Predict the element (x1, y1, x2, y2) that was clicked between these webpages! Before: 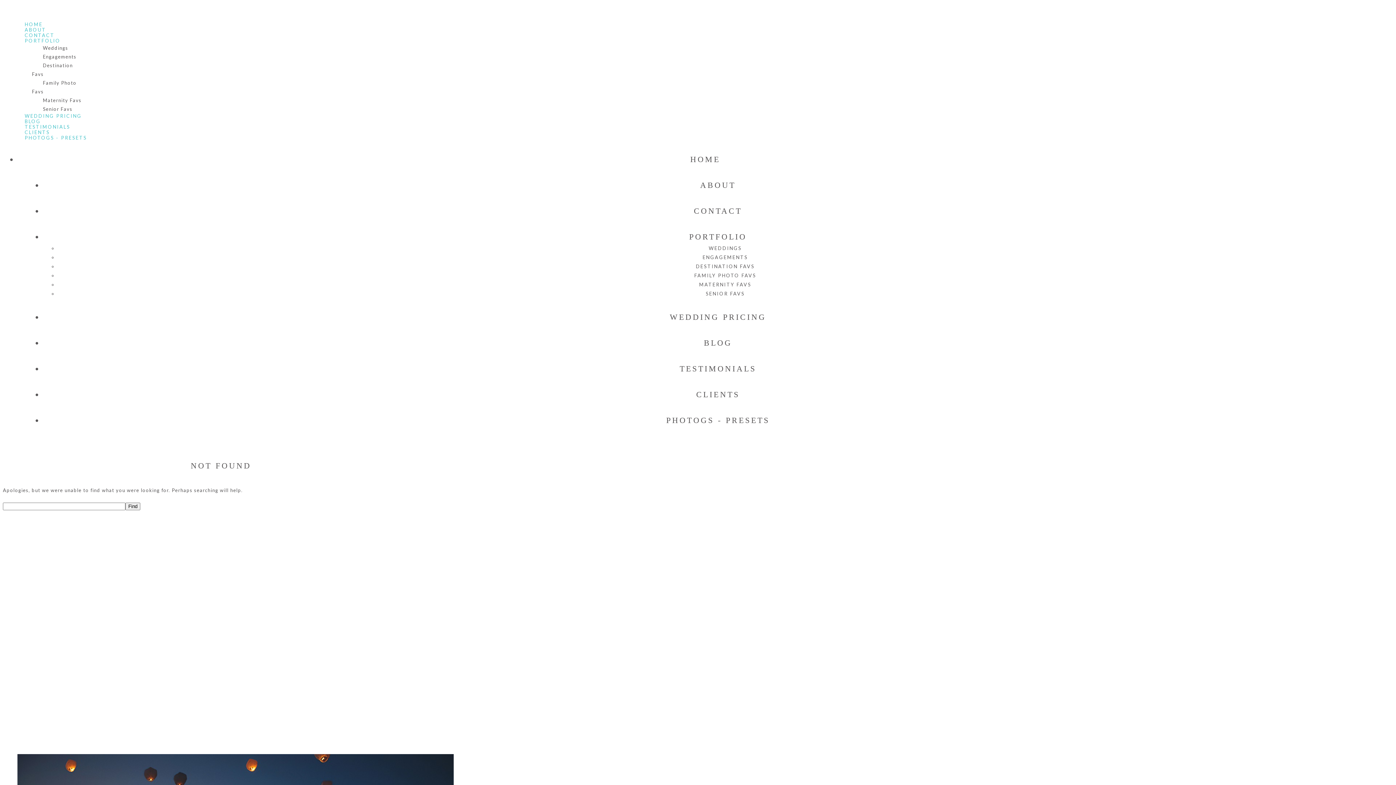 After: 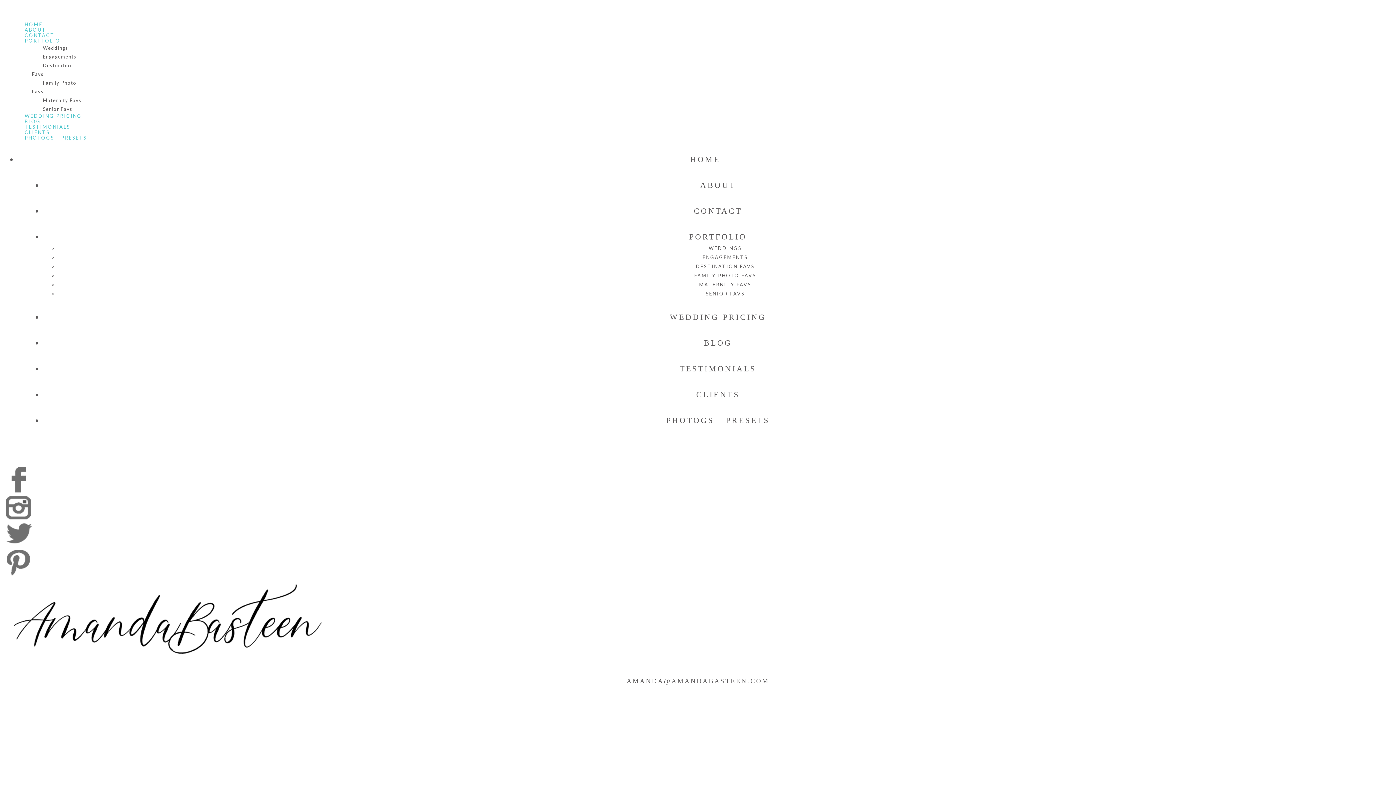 Action: bbox: (694, 206, 742, 215) label: CONTACT